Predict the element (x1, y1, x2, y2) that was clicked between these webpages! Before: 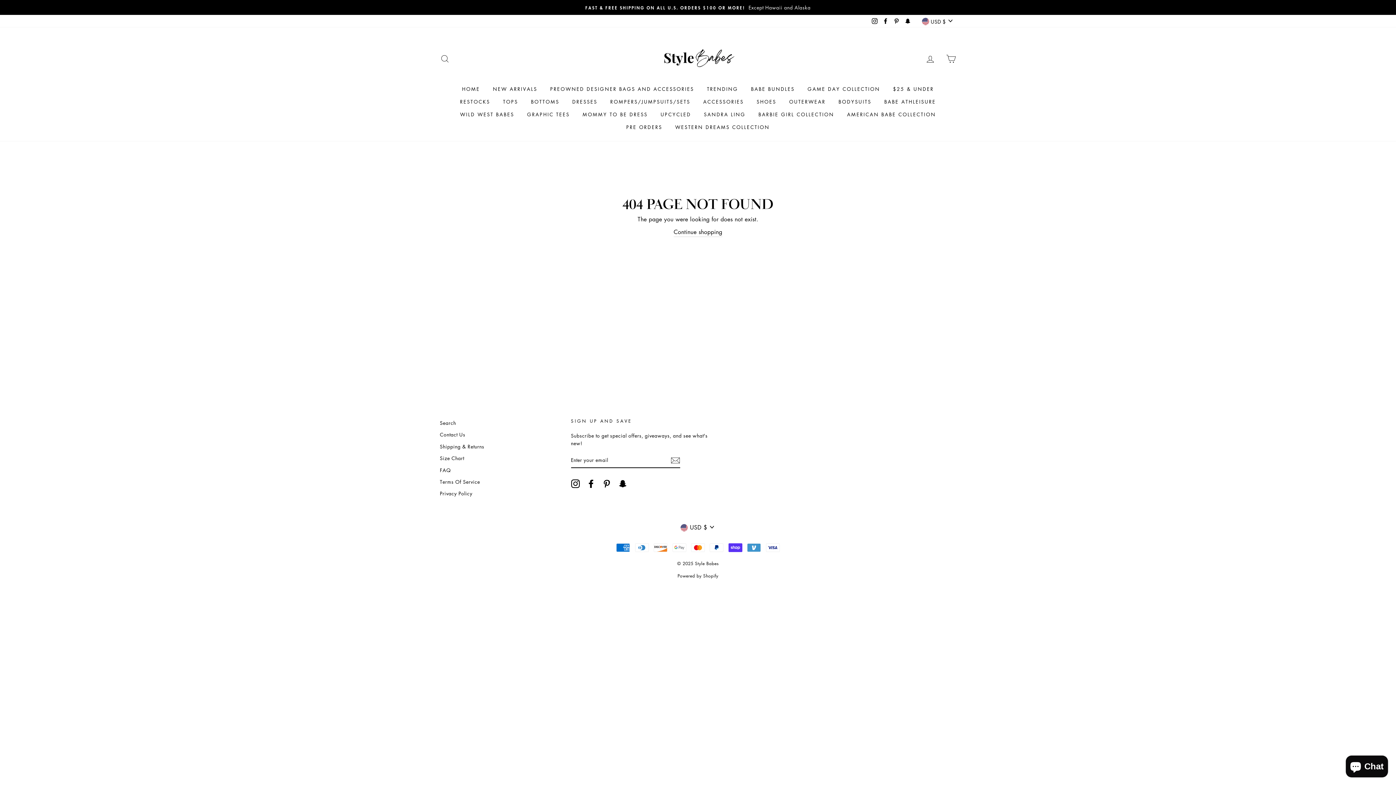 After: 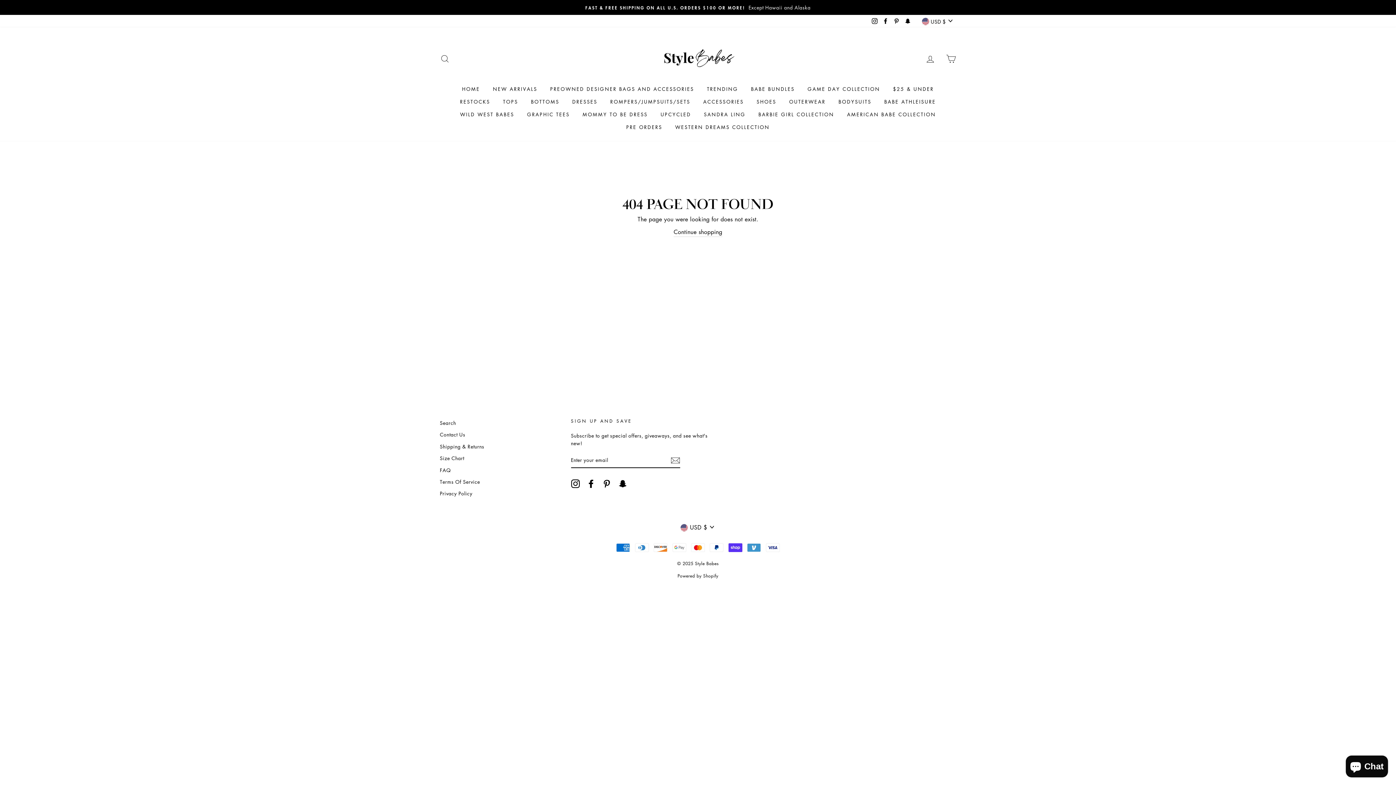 Action: bbox: (602, 479, 611, 488) label: Pinterest